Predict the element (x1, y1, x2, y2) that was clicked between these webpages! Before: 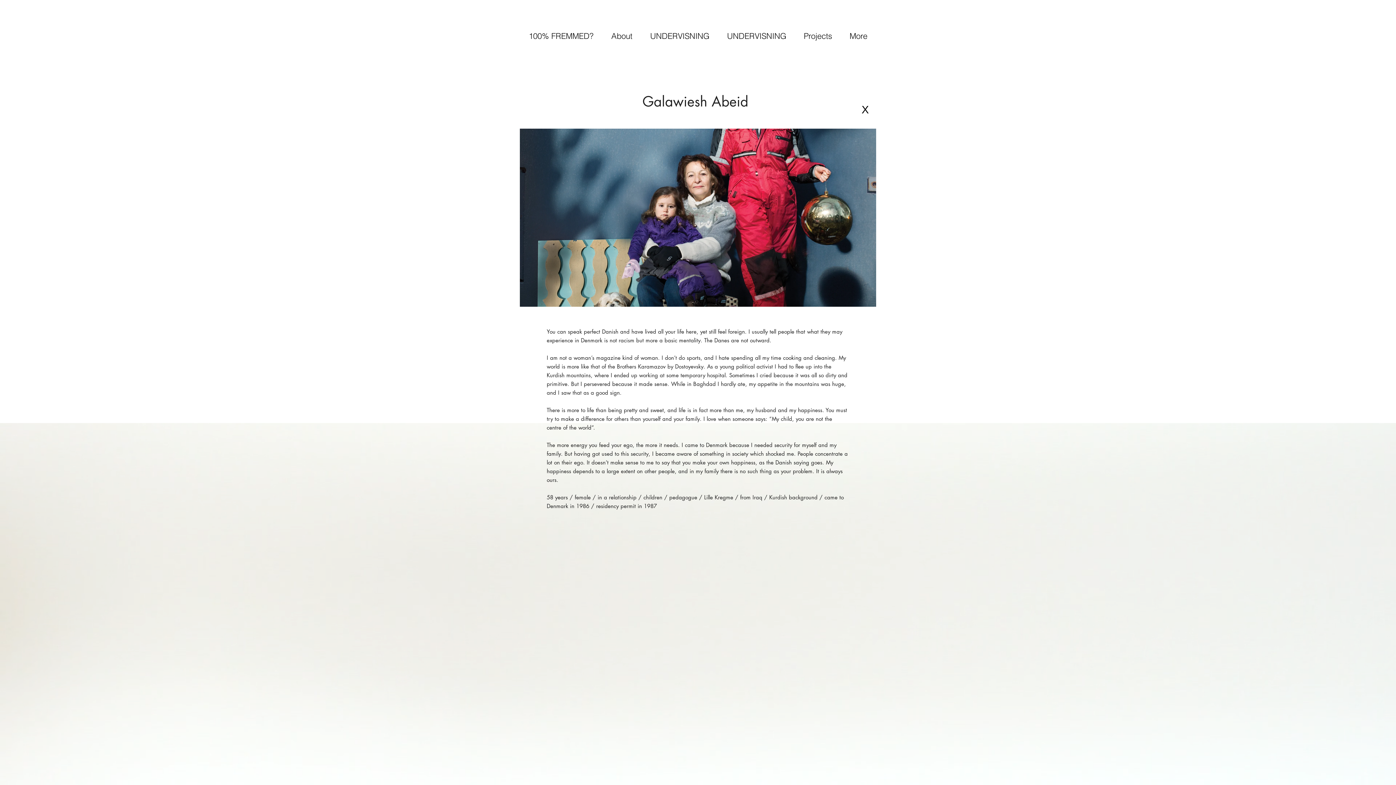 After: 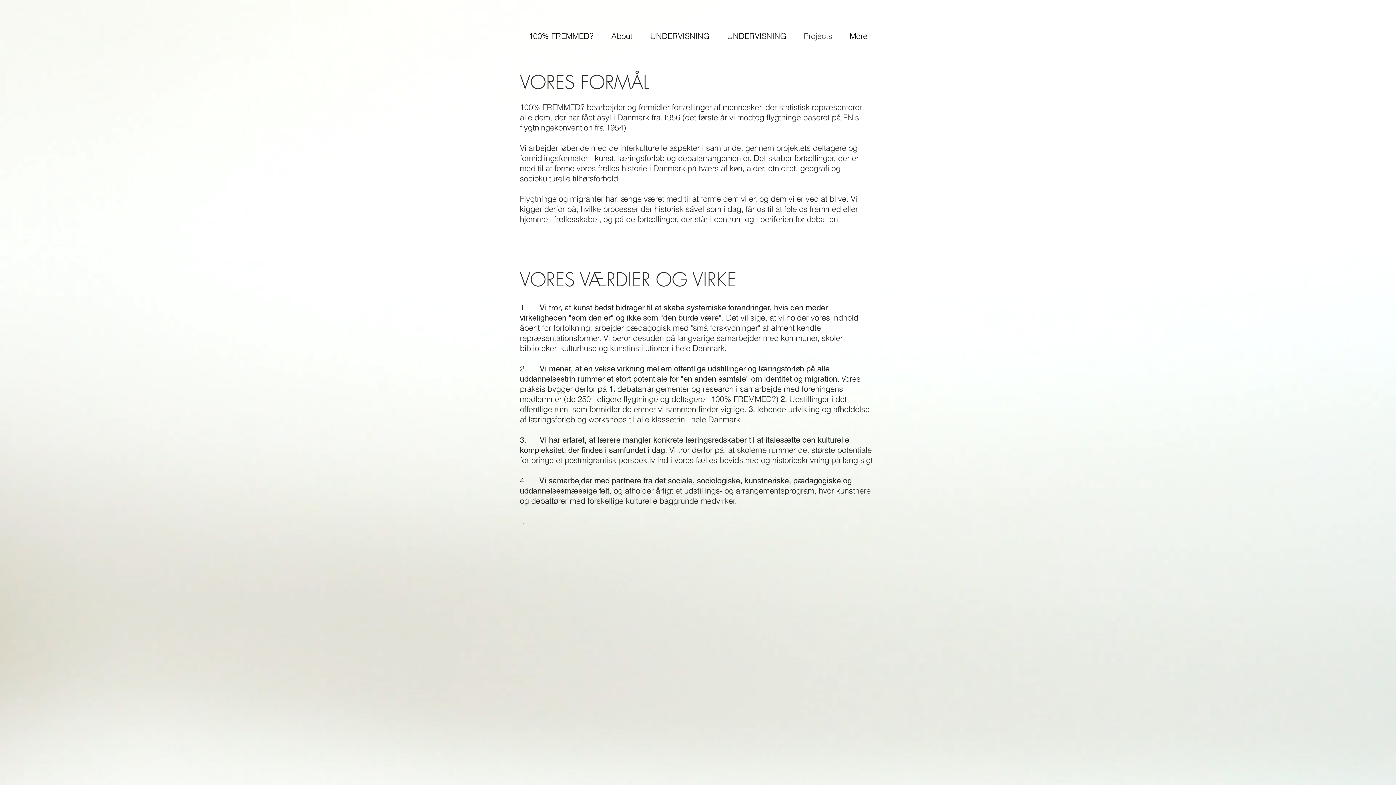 Action: bbox: (795, 26, 841, 45) label: Projects